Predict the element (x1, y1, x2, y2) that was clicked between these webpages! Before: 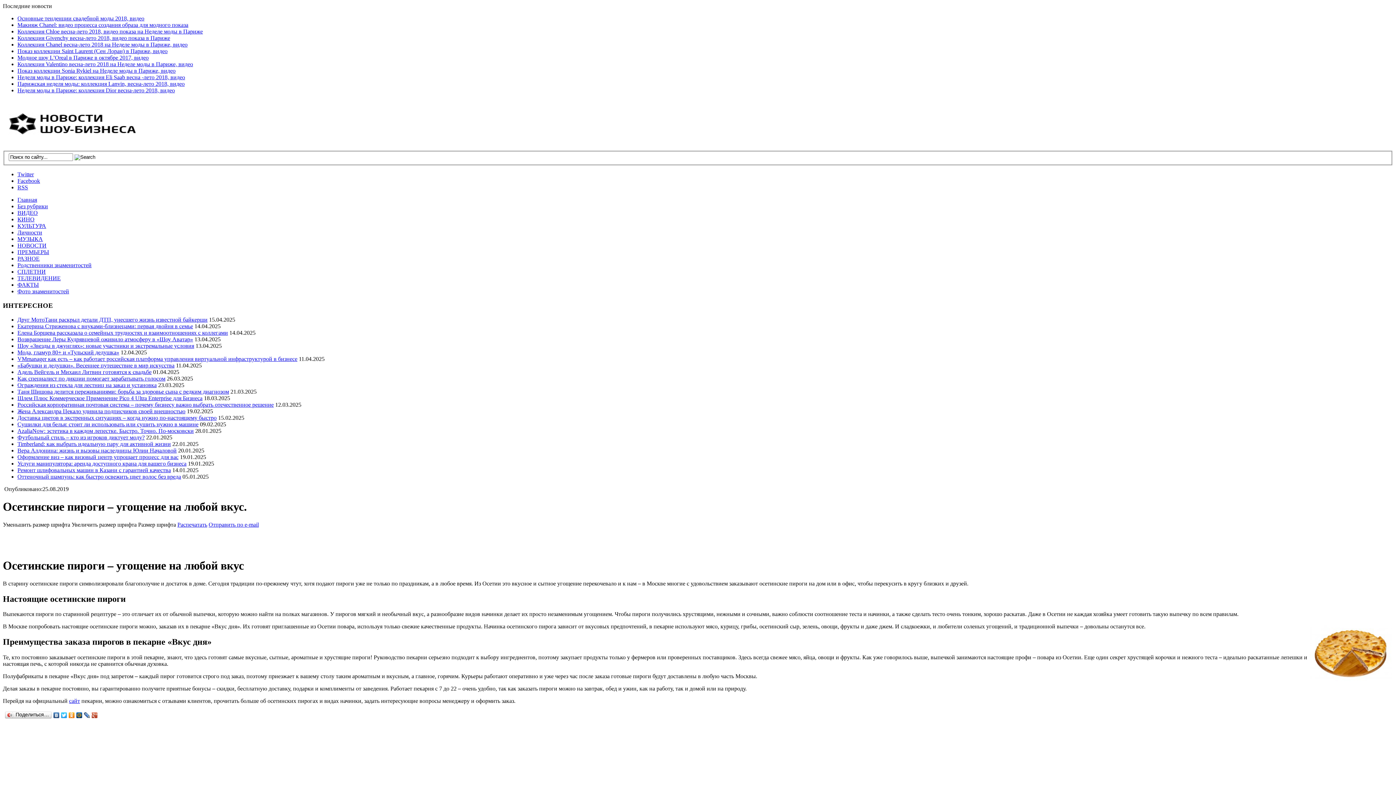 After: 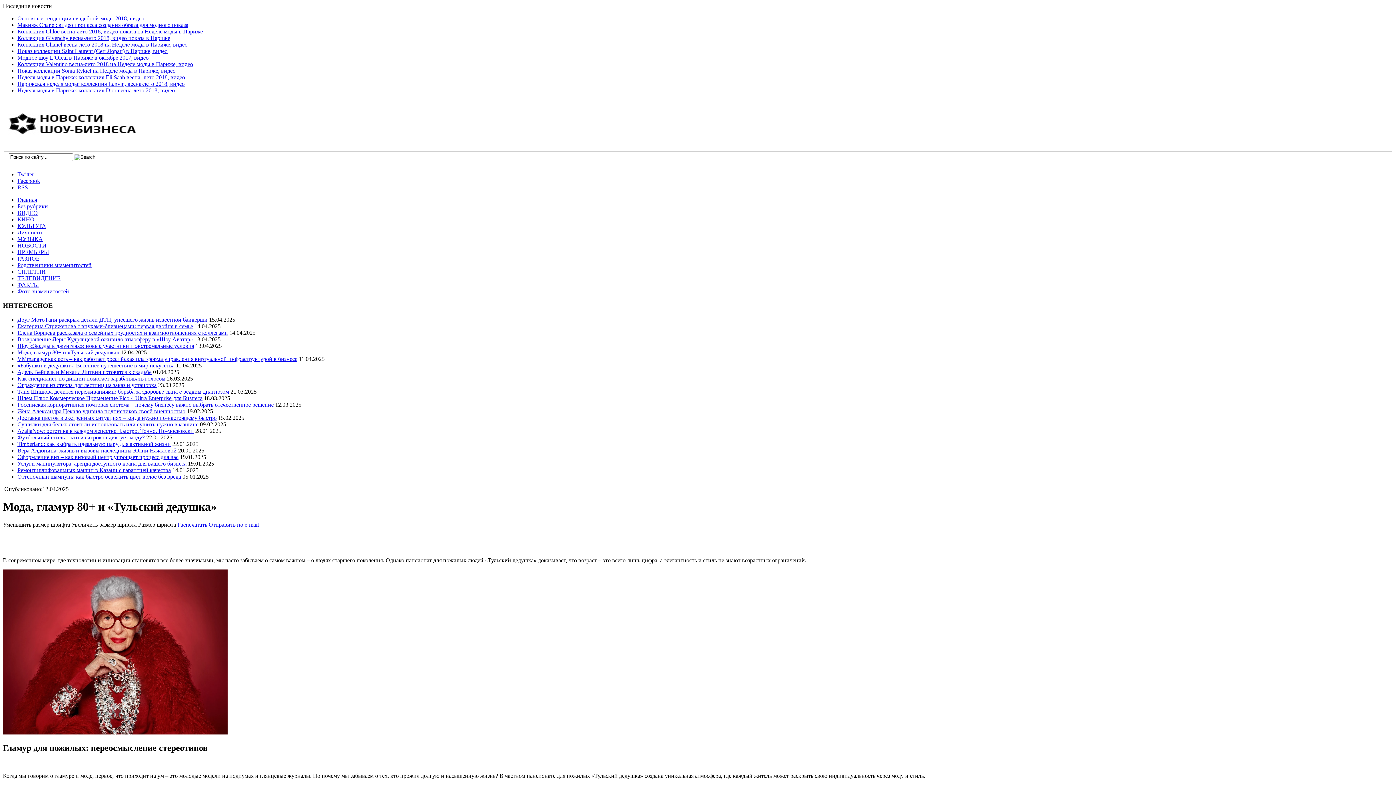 Action: bbox: (17, 349, 119, 355) label: Мода, гламур 80+ и «Тульский дедушка»